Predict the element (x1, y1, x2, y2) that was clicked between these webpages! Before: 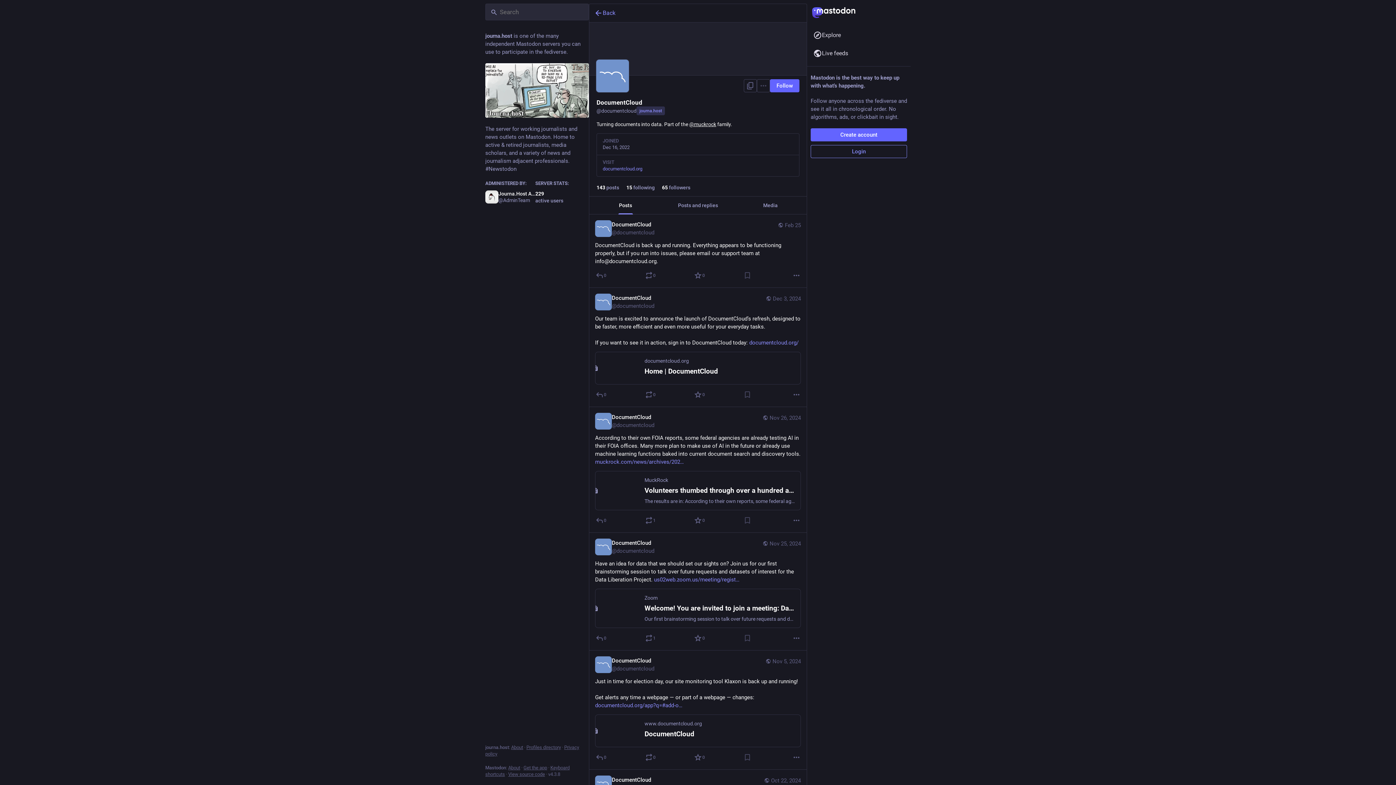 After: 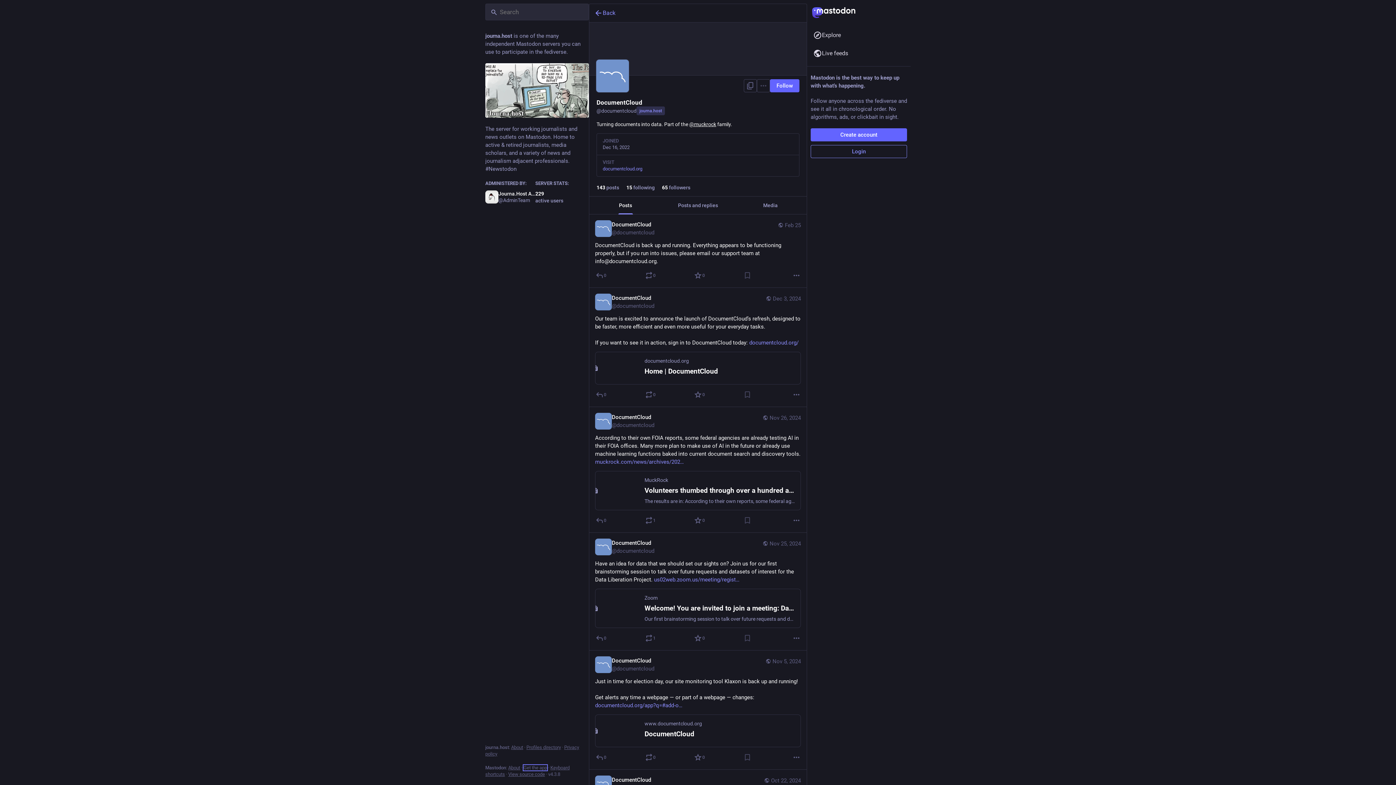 Action: bbox: (523, 765, 547, 770) label: Get the app